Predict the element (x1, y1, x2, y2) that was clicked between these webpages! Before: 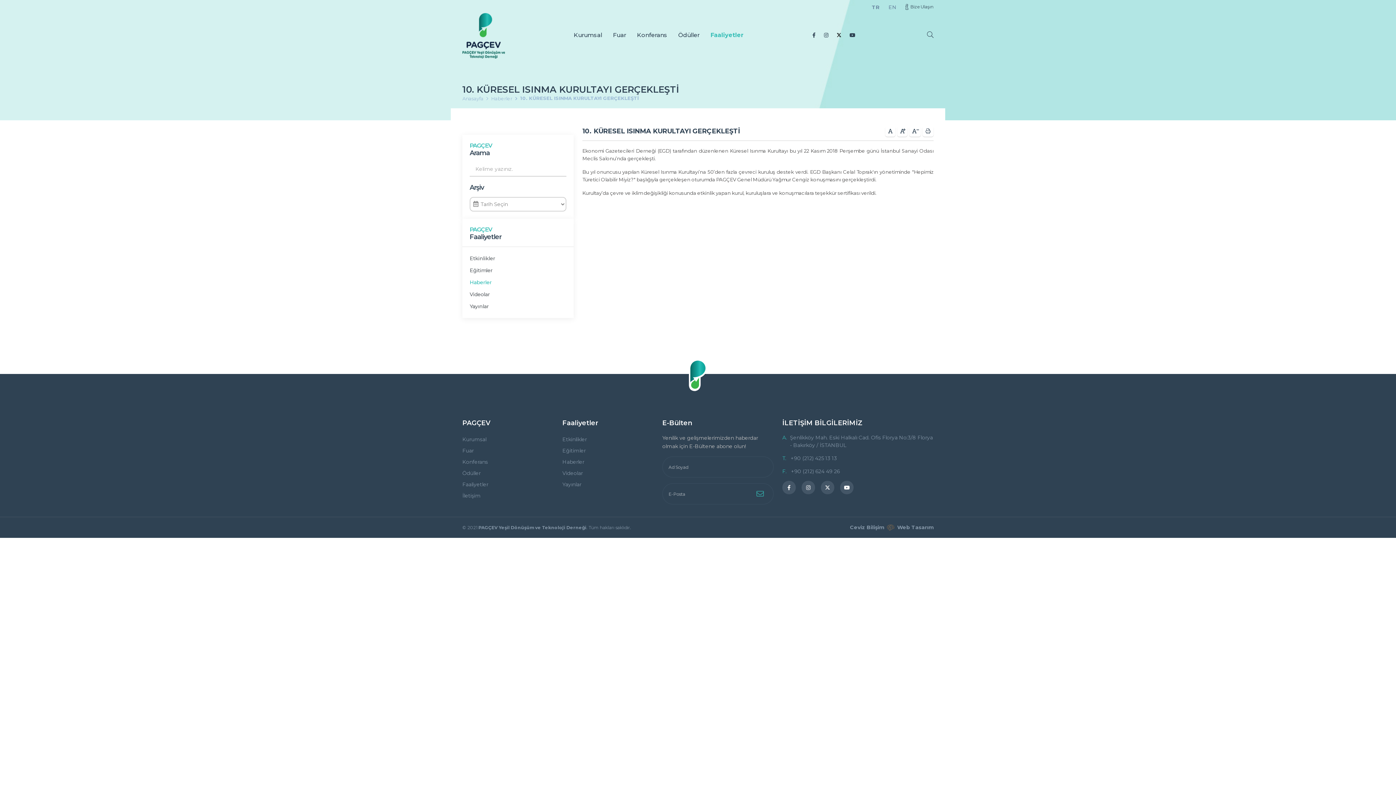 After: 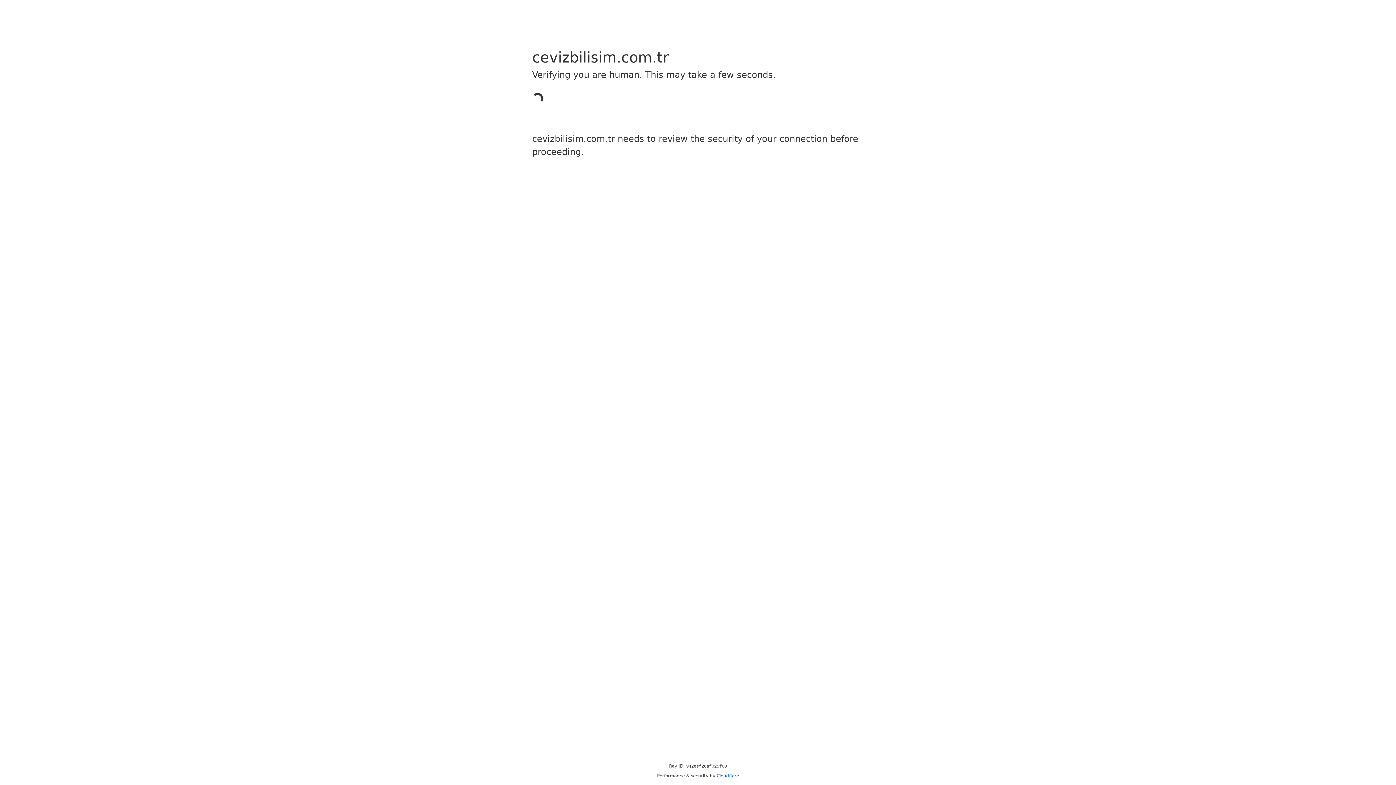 Action: label: Ceviz Bilişim bbox: (850, 524, 884, 531)